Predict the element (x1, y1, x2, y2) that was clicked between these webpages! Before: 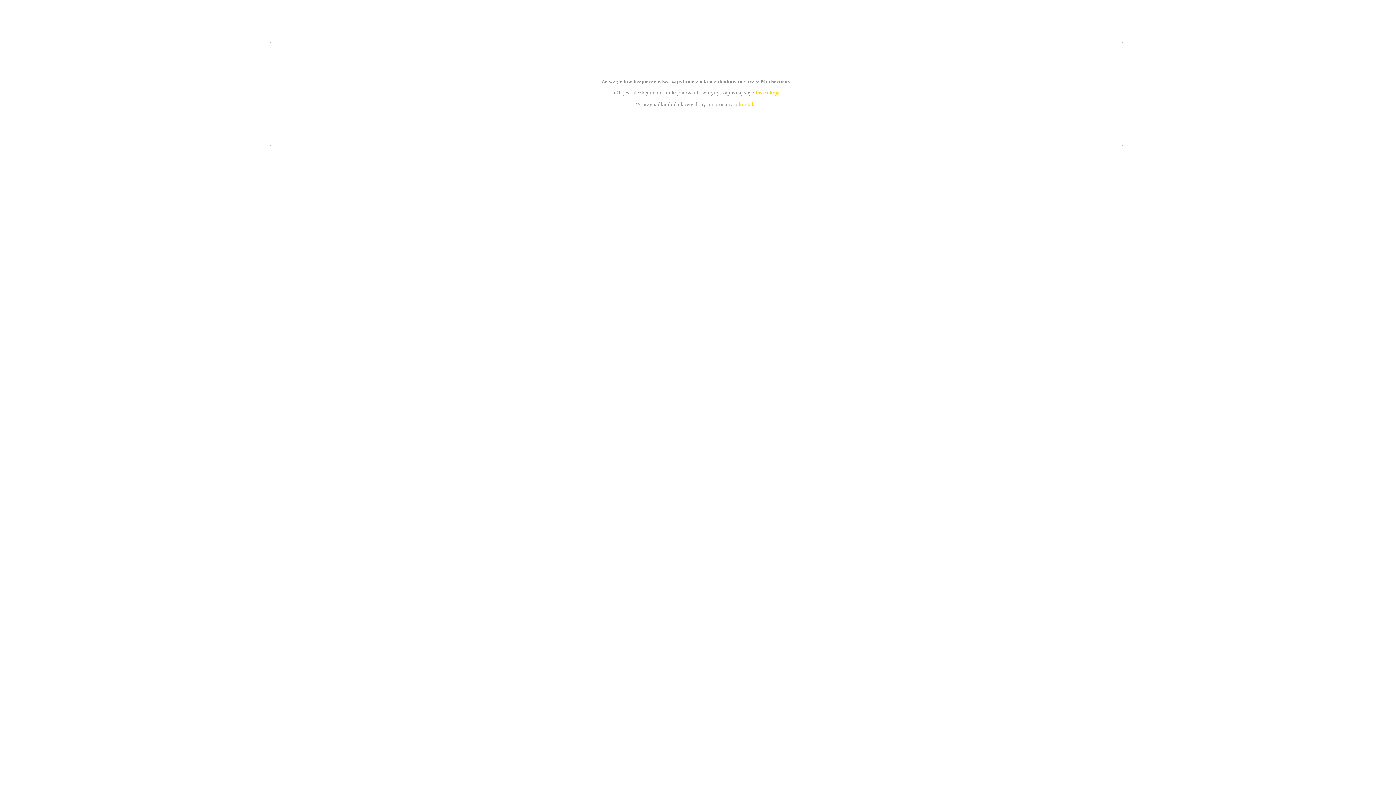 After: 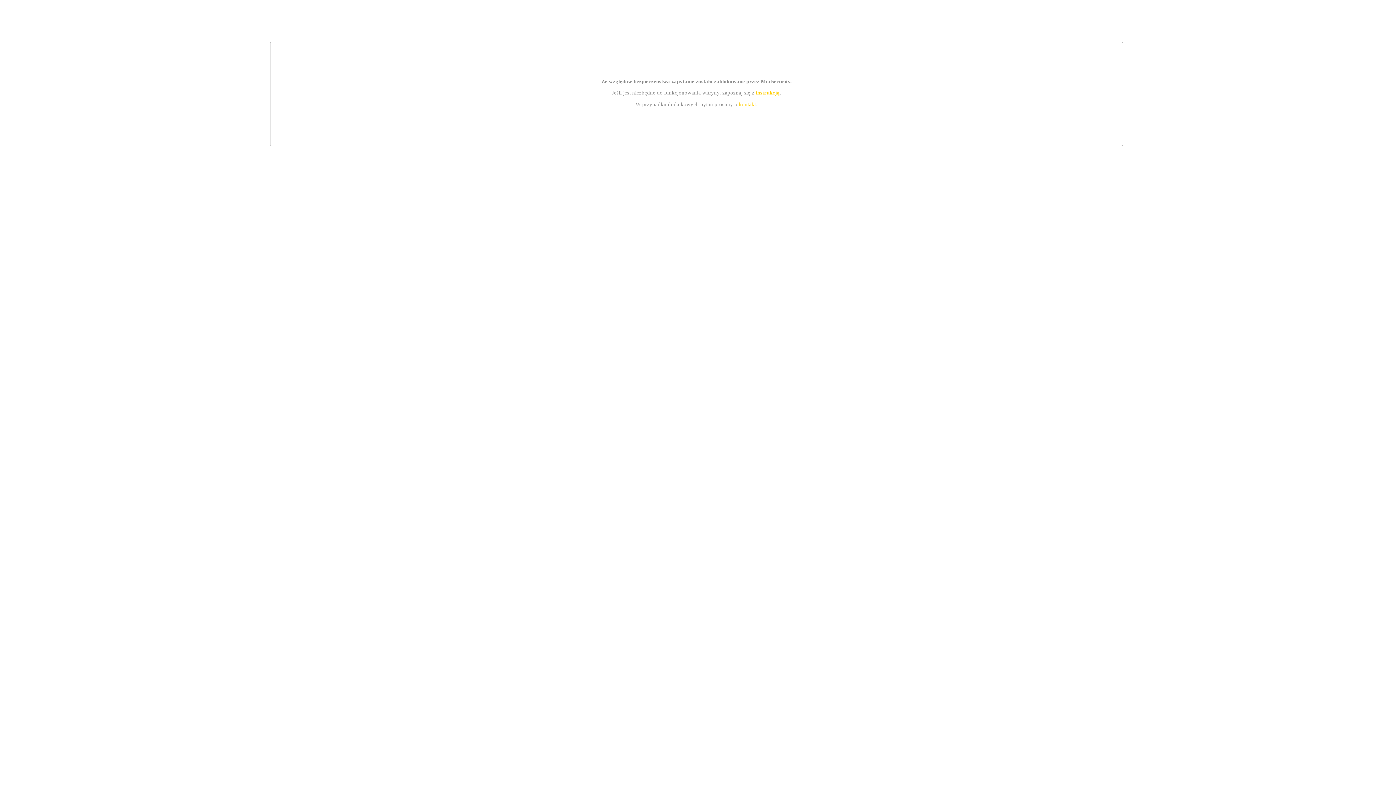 Action: bbox: (755, 89, 779, 95) label: instrukcją